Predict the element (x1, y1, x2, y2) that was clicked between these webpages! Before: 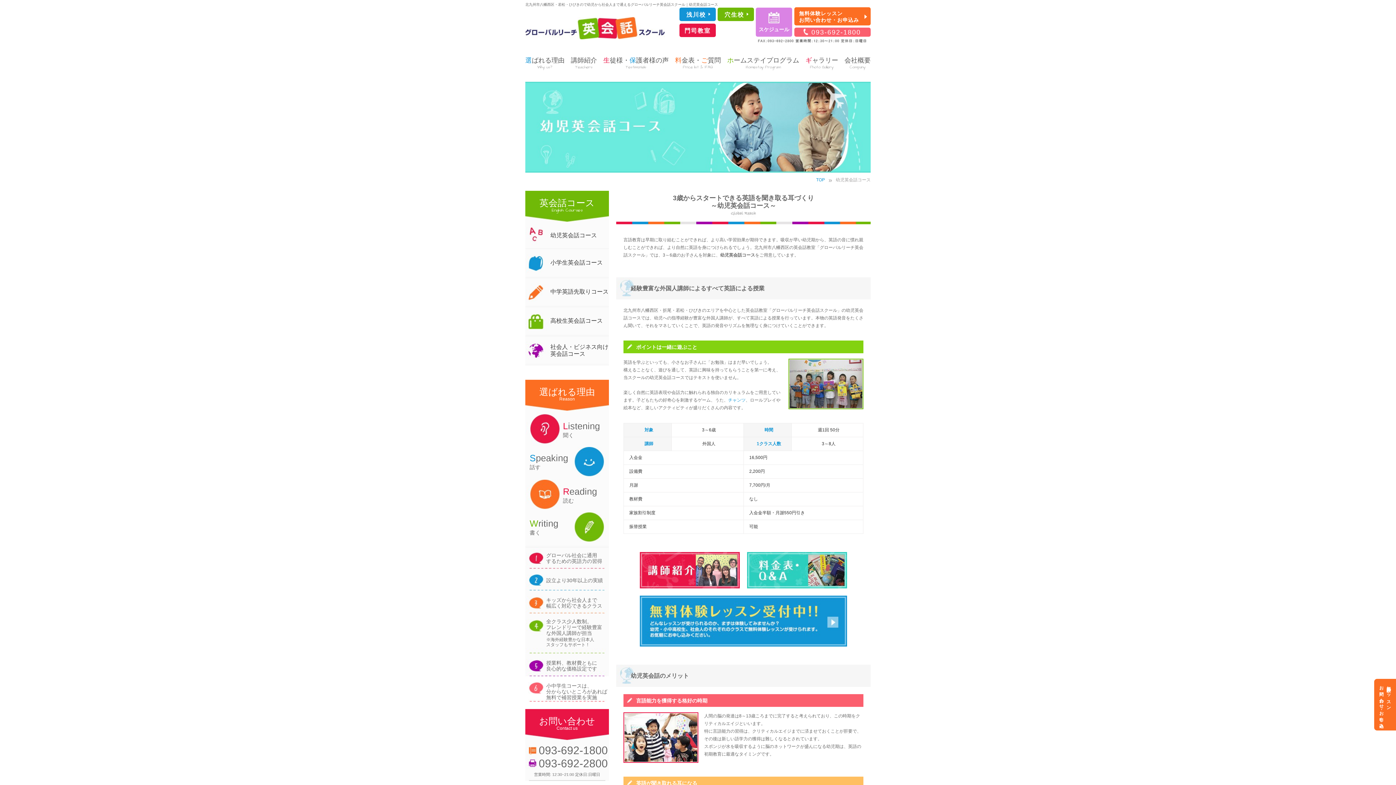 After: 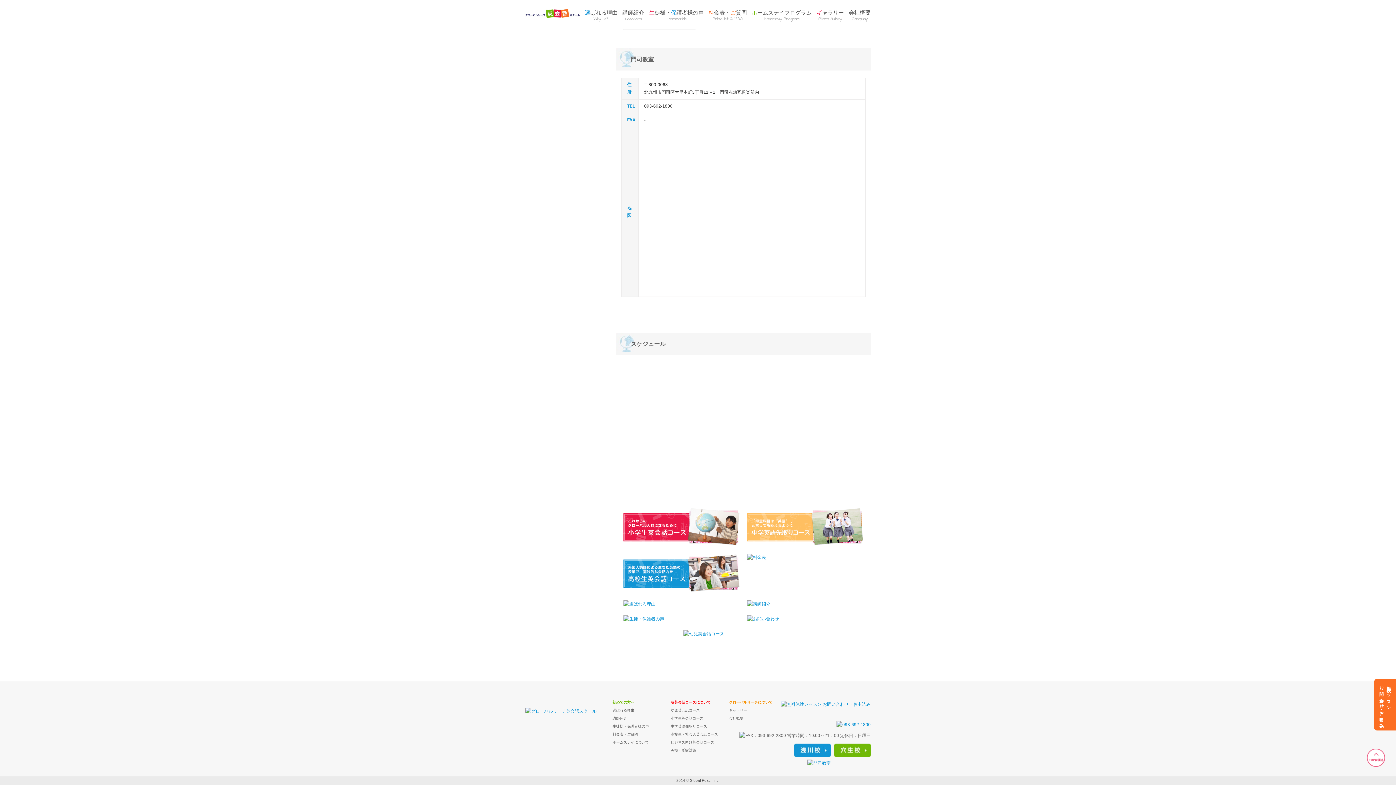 Action: label: 門司教室 bbox: (679, 28, 716, 33)